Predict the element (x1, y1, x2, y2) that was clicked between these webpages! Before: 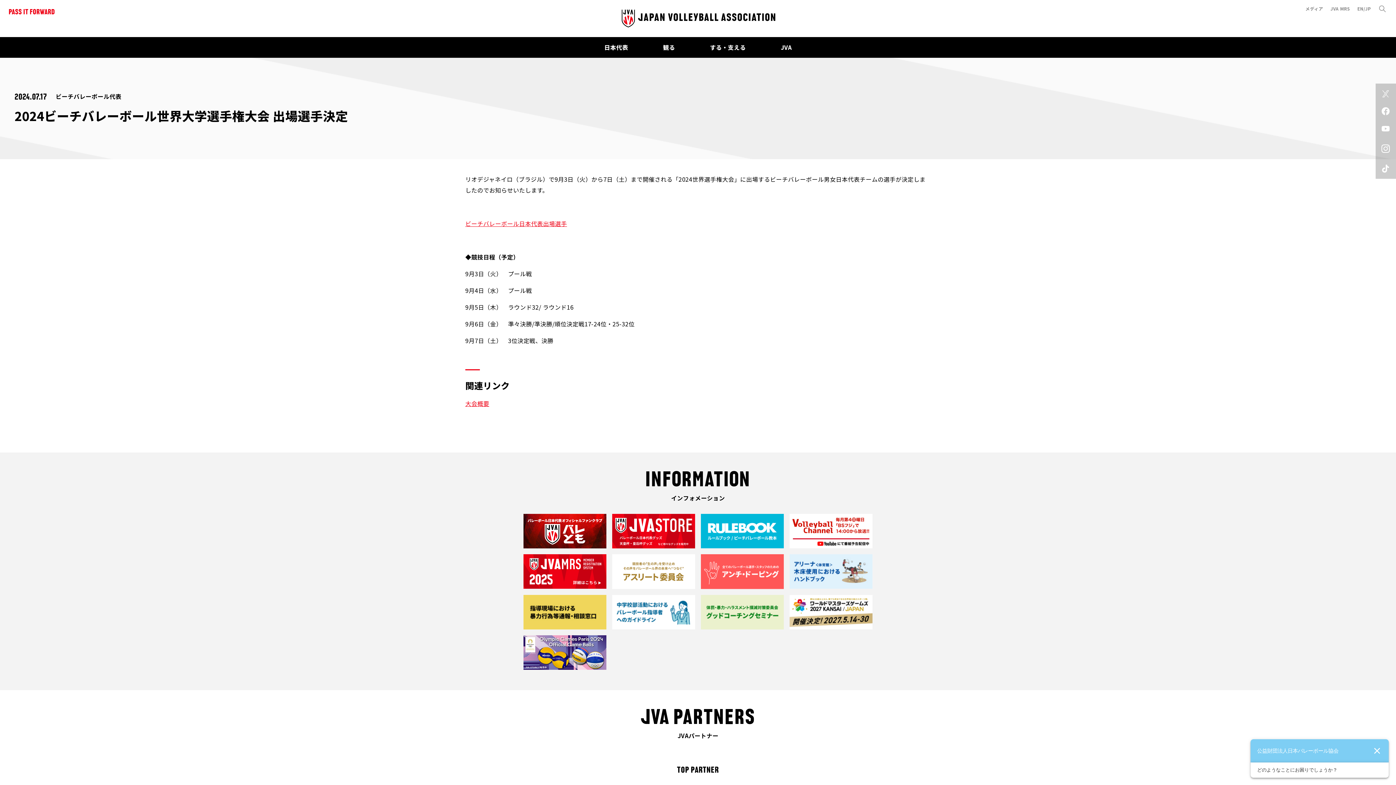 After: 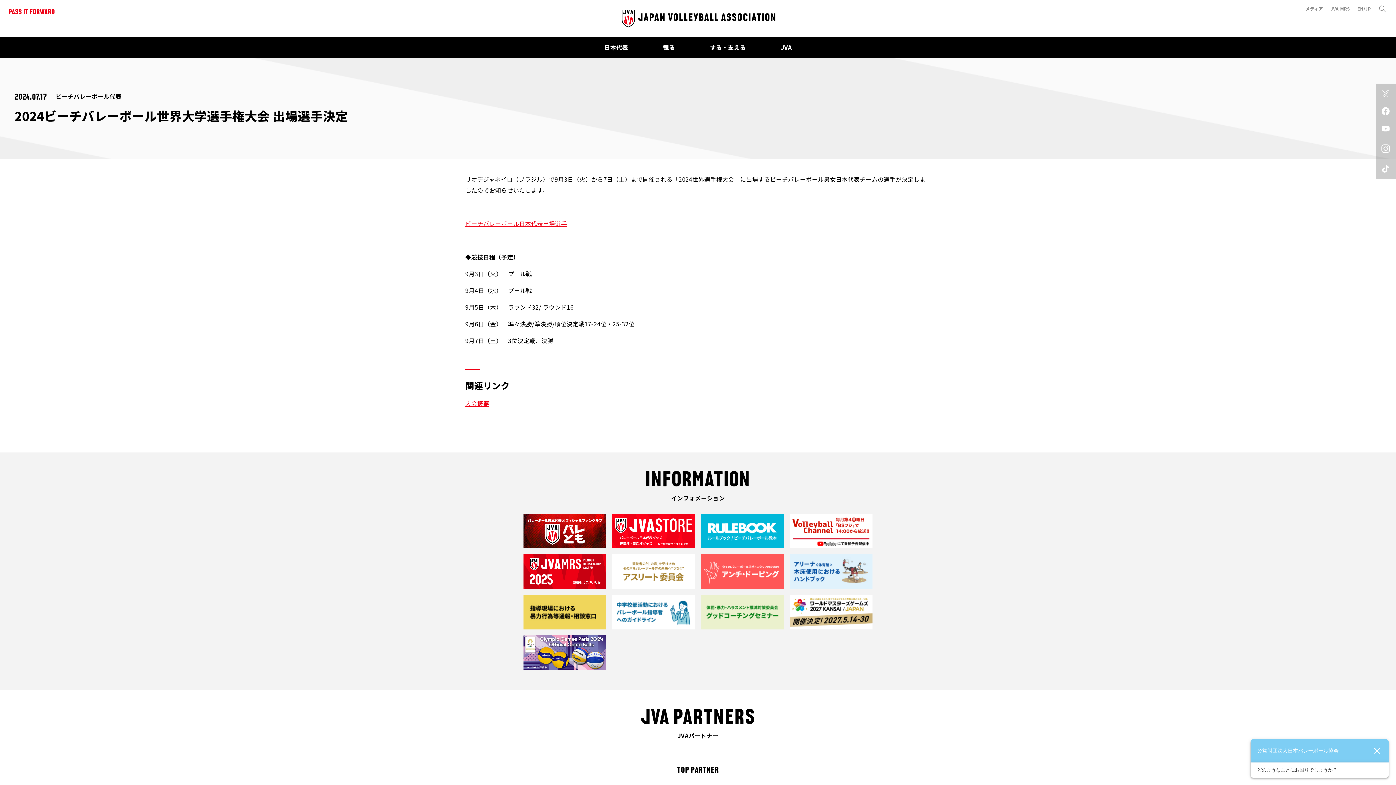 Action: bbox: (612, 514, 695, 521)